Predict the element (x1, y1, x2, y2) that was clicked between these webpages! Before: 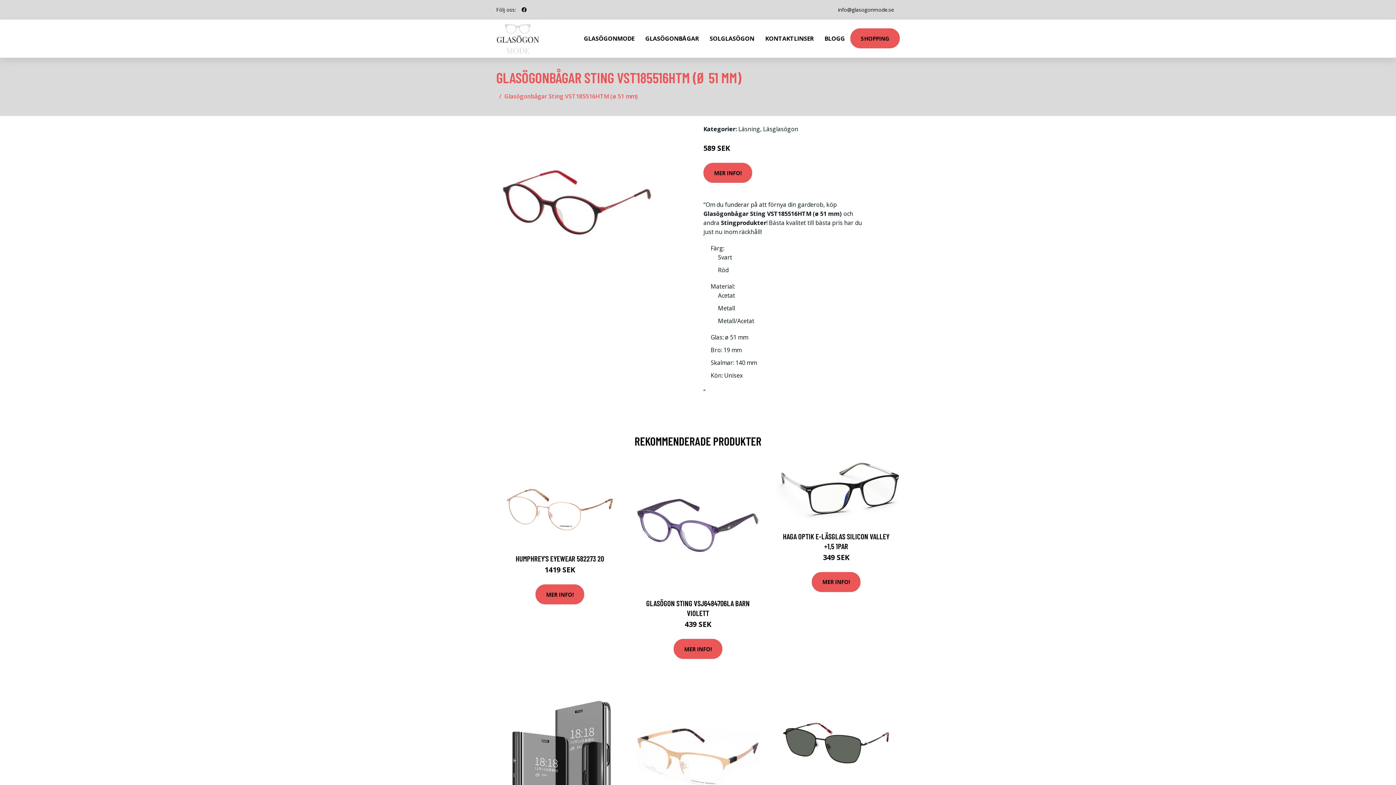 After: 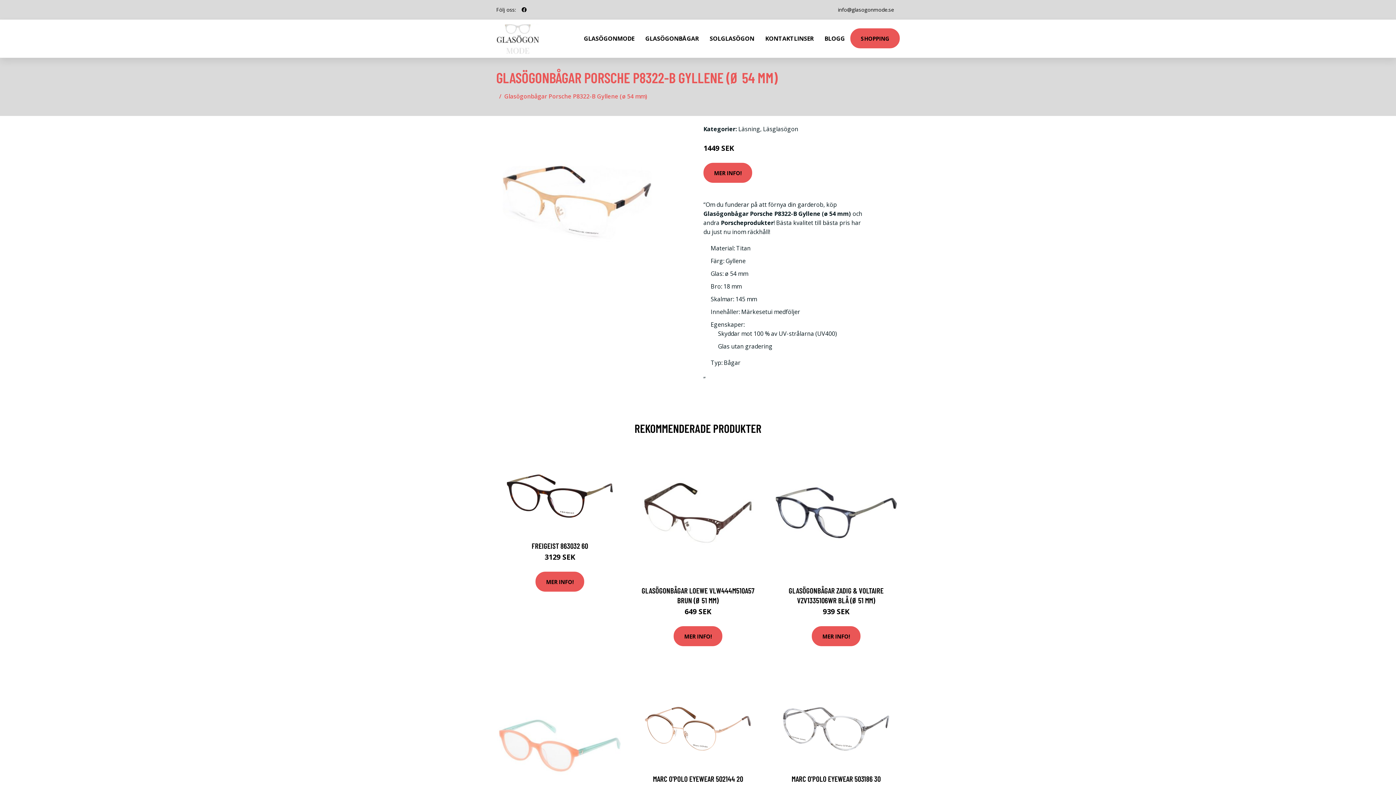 Action: bbox: (632, 692, 764, 825)